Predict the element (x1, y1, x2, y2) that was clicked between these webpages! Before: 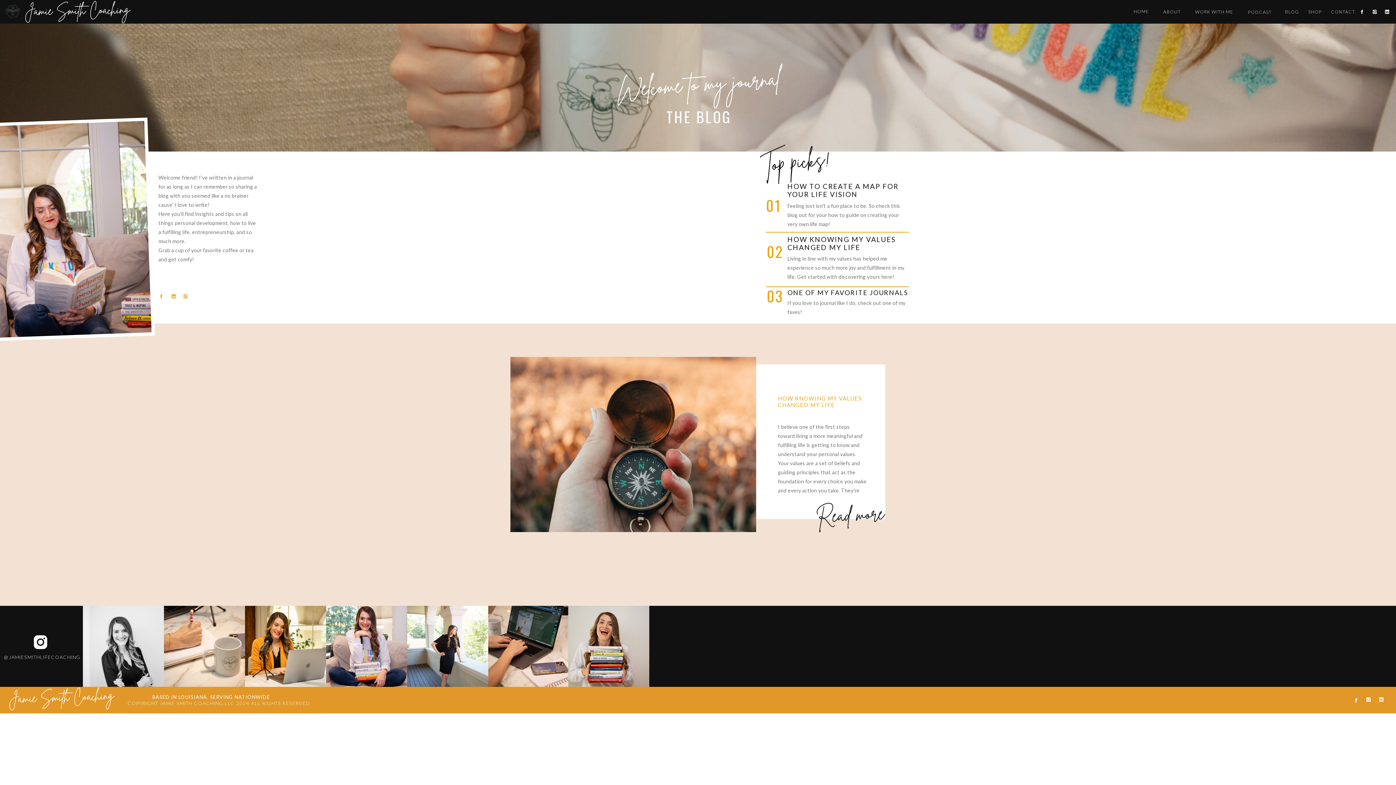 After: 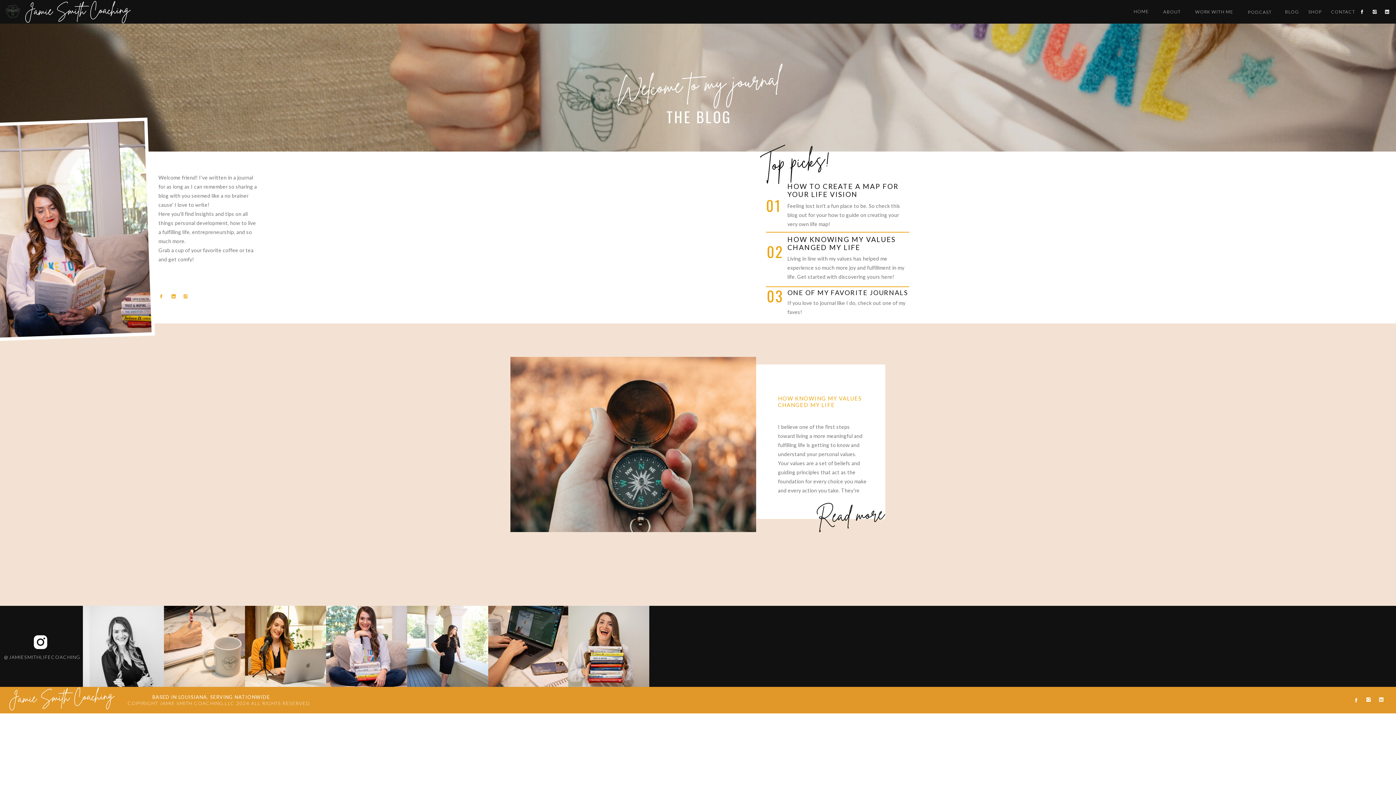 Action: bbox: (1284, 9, 1300, 13) label: BLOG
